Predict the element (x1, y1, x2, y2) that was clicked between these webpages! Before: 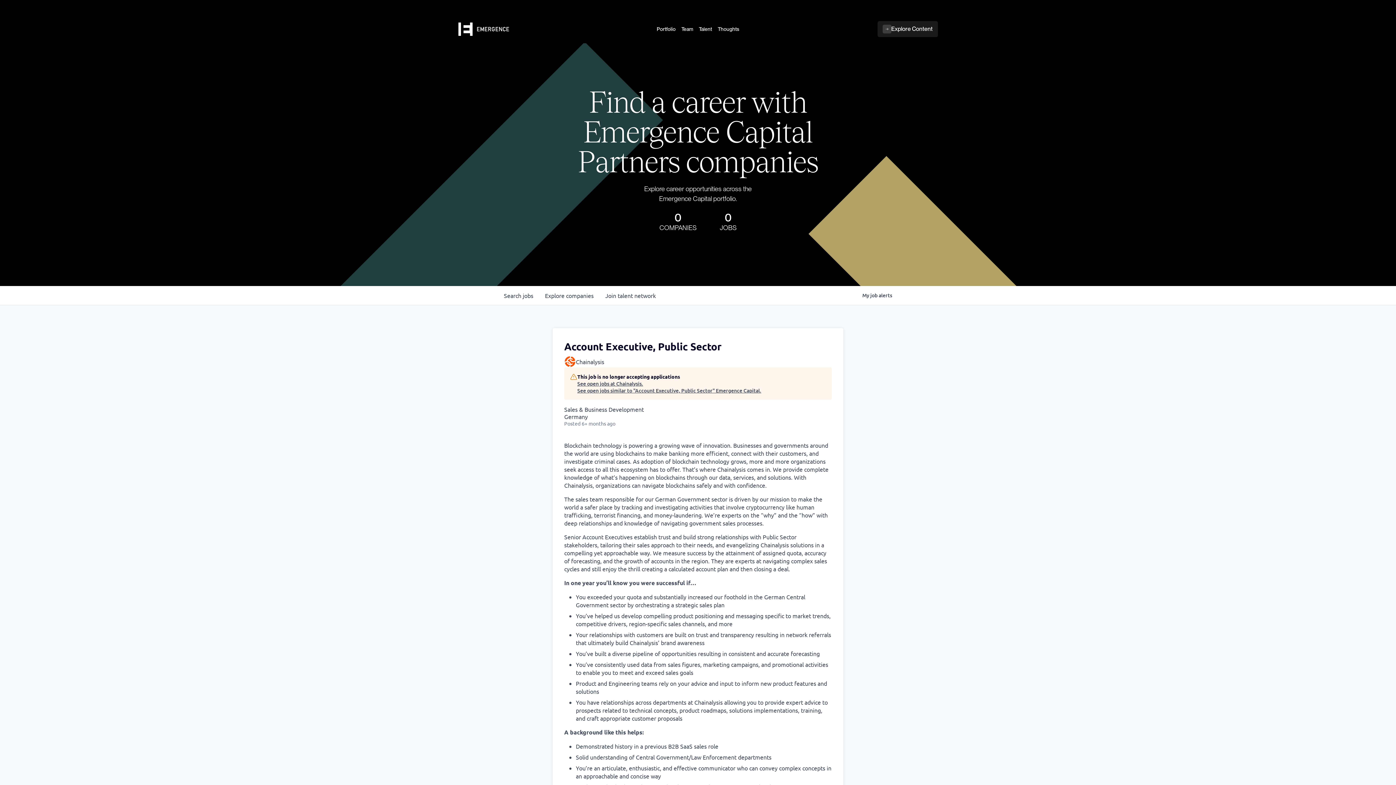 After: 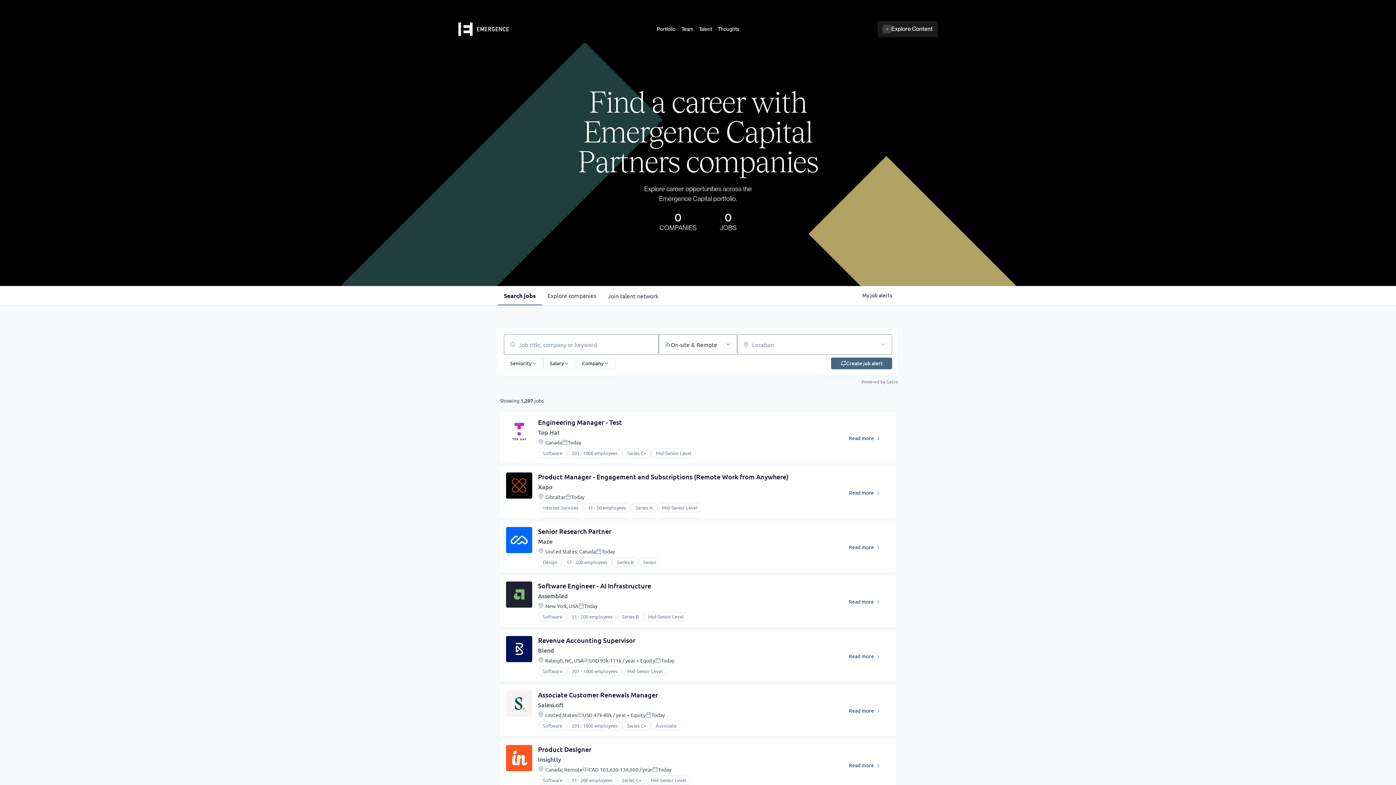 Action: bbox: (498, 286, 539, 305) label: Search 
jobs